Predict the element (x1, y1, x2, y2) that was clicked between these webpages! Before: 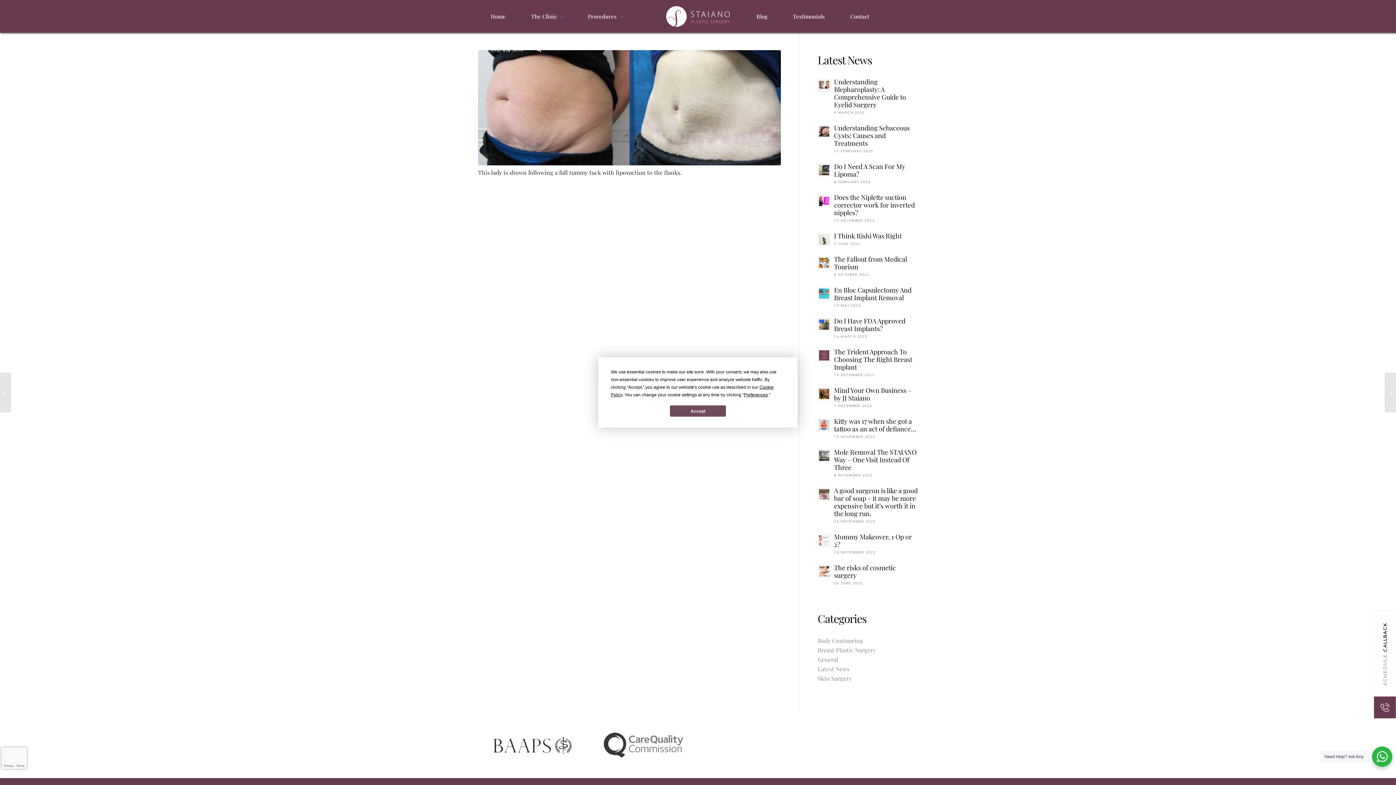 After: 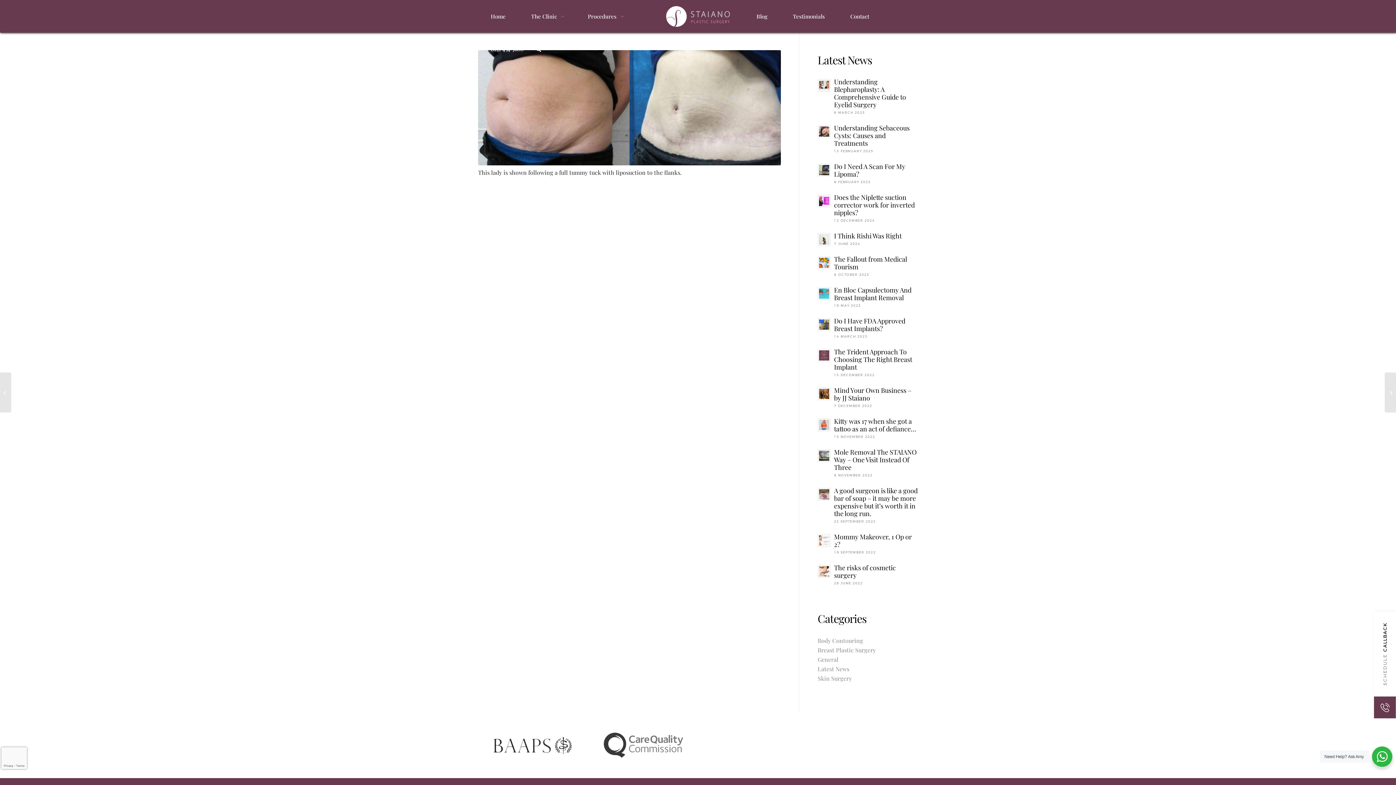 Action: bbox: (670, 405, 726, 416) label: Accept